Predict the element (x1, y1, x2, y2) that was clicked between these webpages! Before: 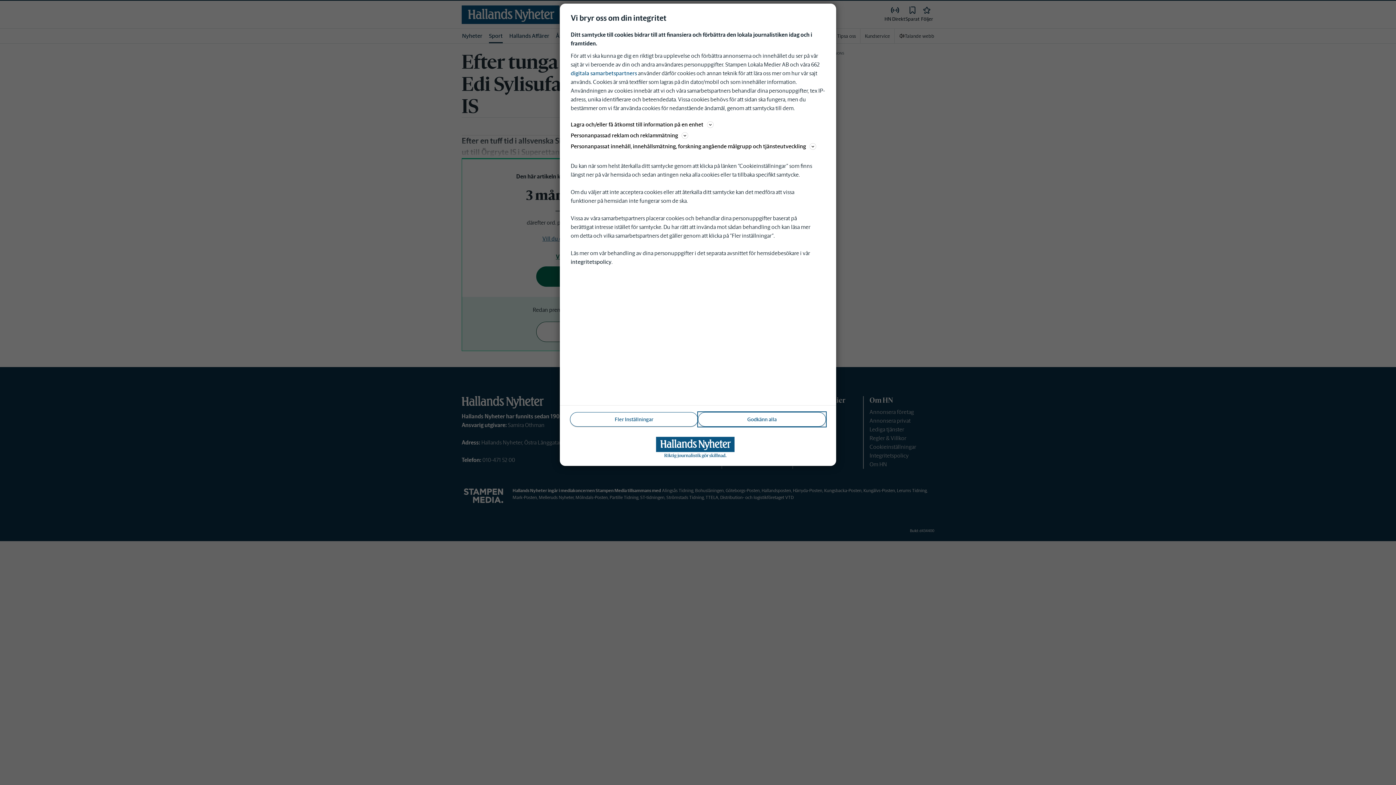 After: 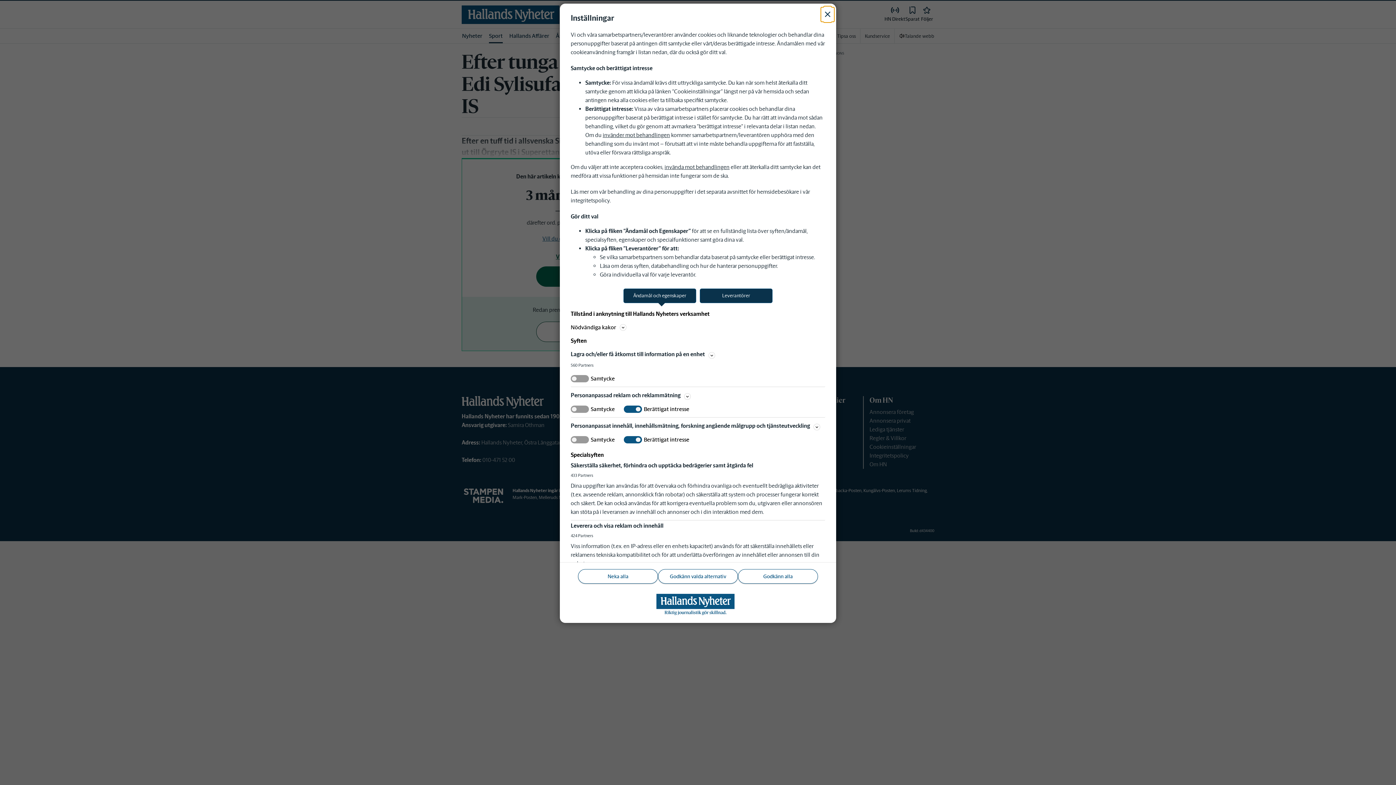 Action: bbox: (570, 412, 698, 426) label: Fler Inställningar